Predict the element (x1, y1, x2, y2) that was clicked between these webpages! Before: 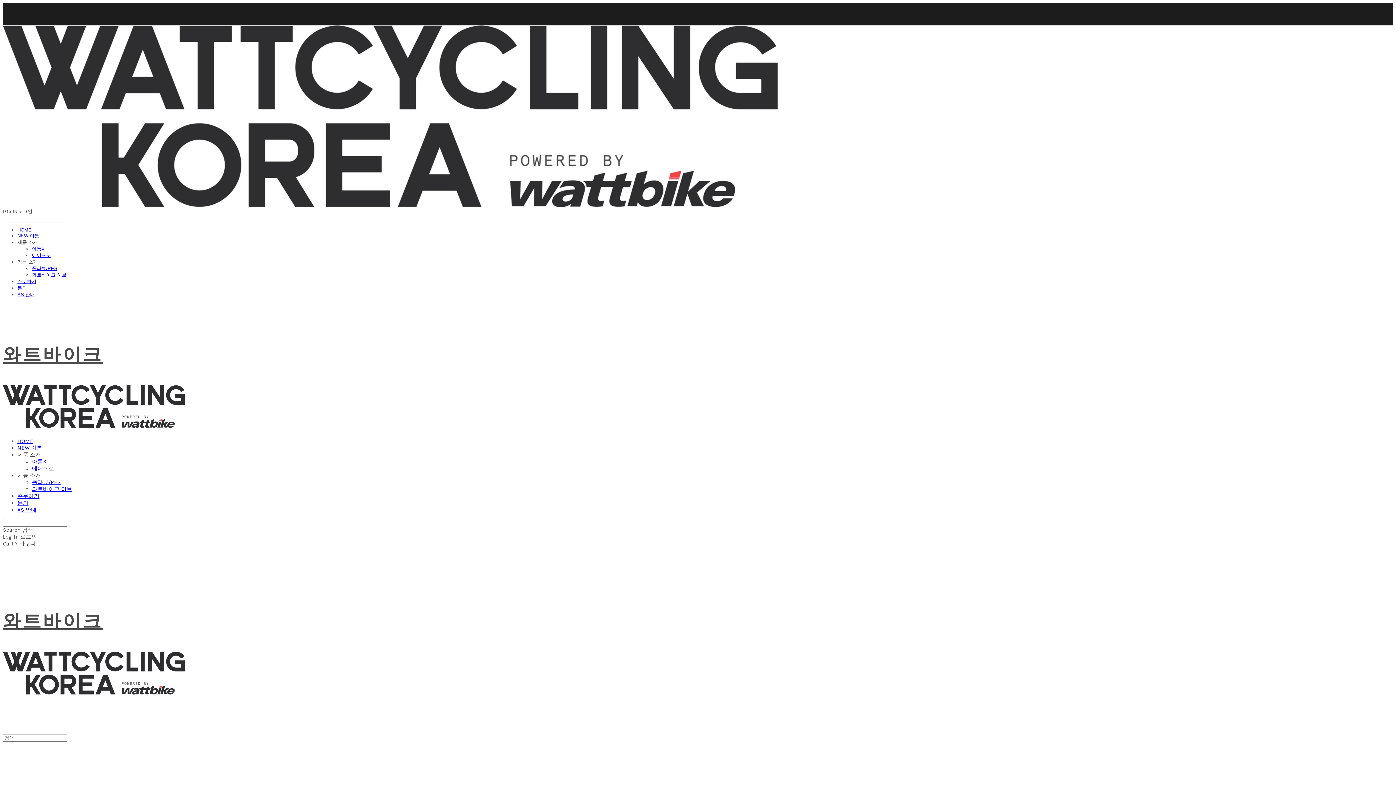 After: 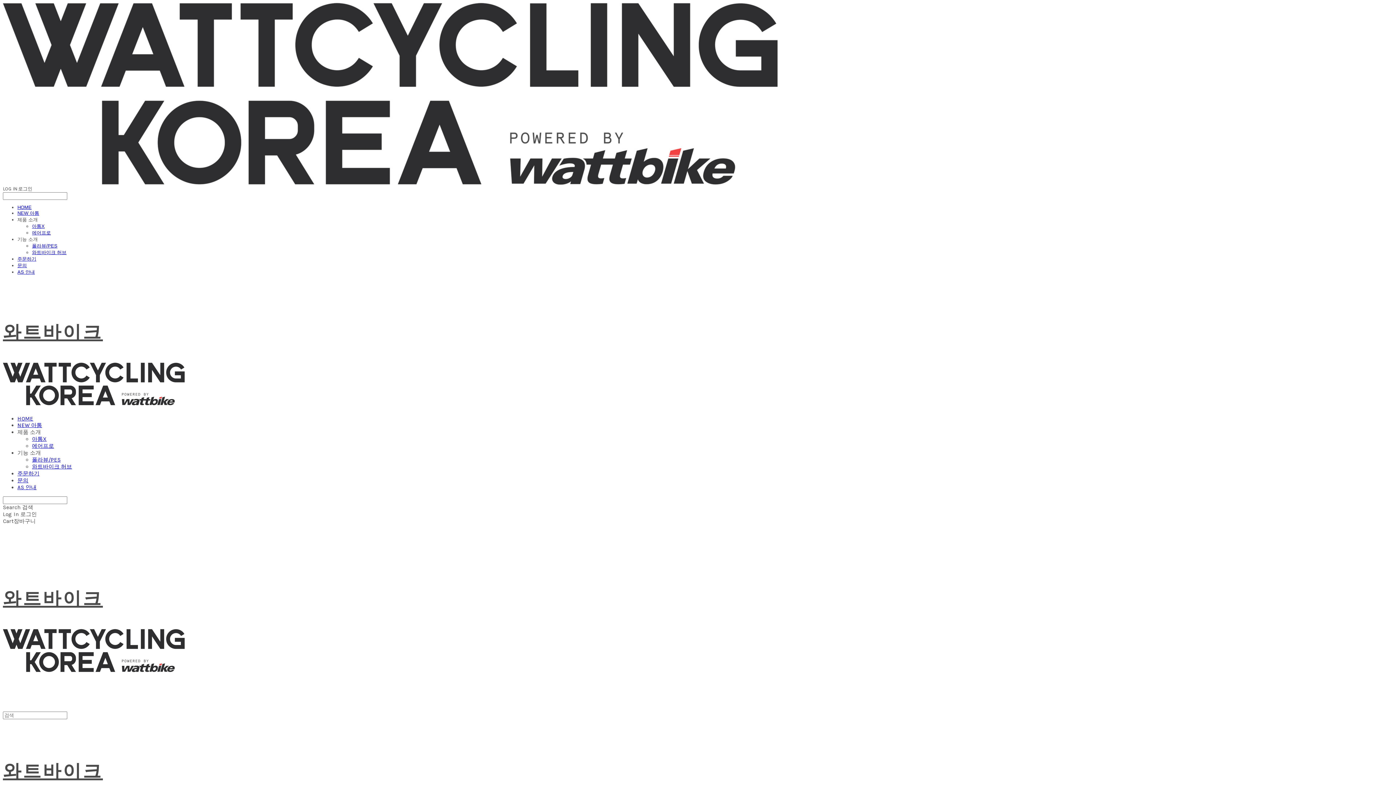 Action: label: 폴라뷰/PES bbox: (32, 265, 57, 271)